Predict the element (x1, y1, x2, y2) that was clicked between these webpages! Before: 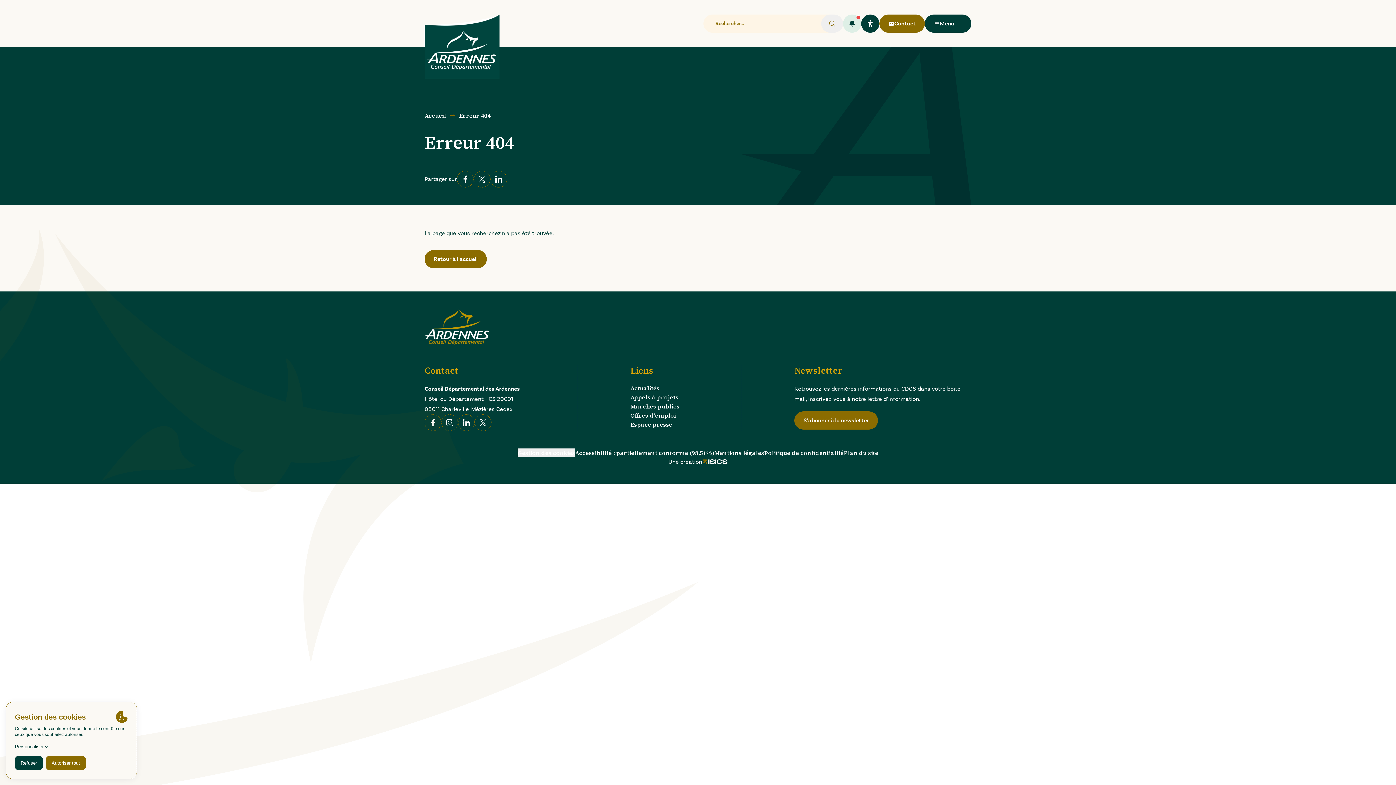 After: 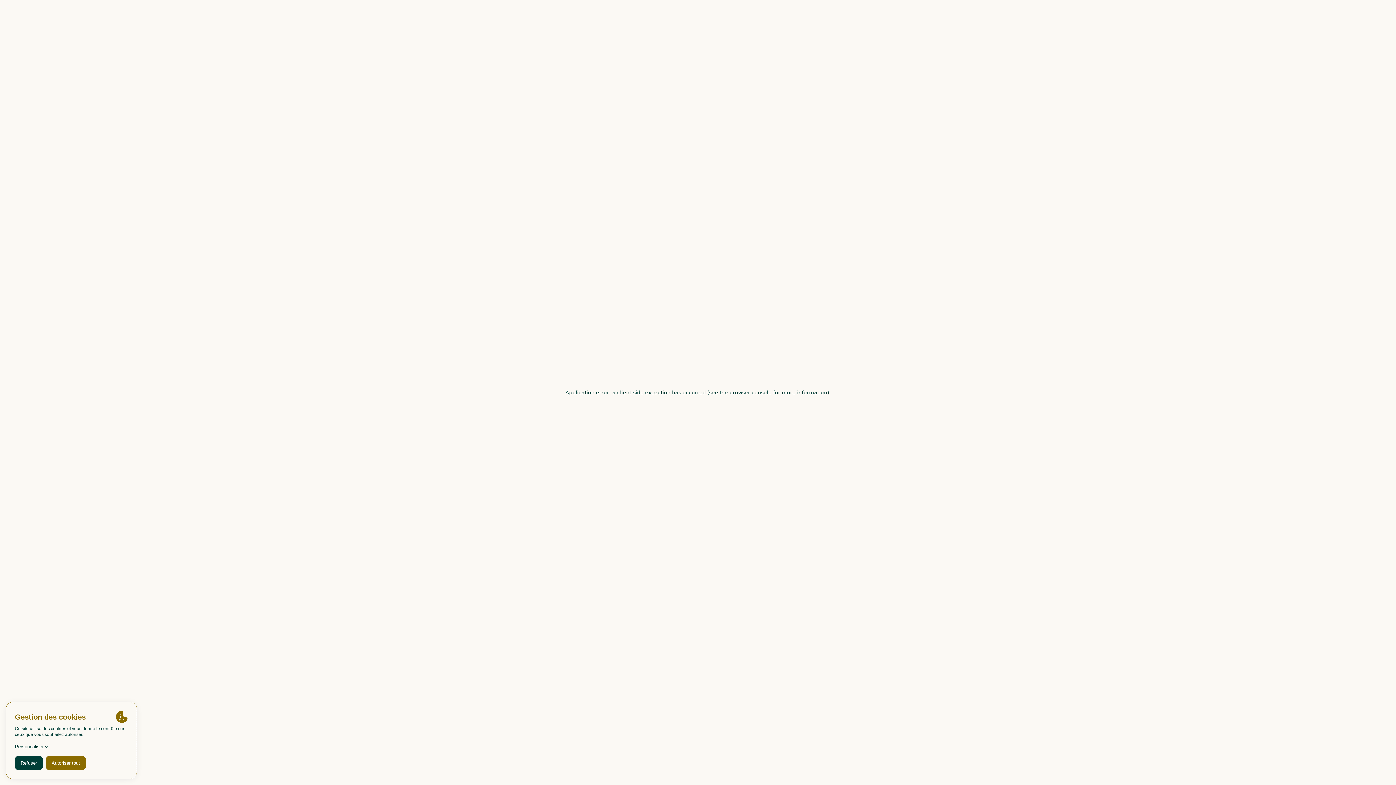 Action: label: Retour à l'accueil bbox: (424, 250, 486, 268)